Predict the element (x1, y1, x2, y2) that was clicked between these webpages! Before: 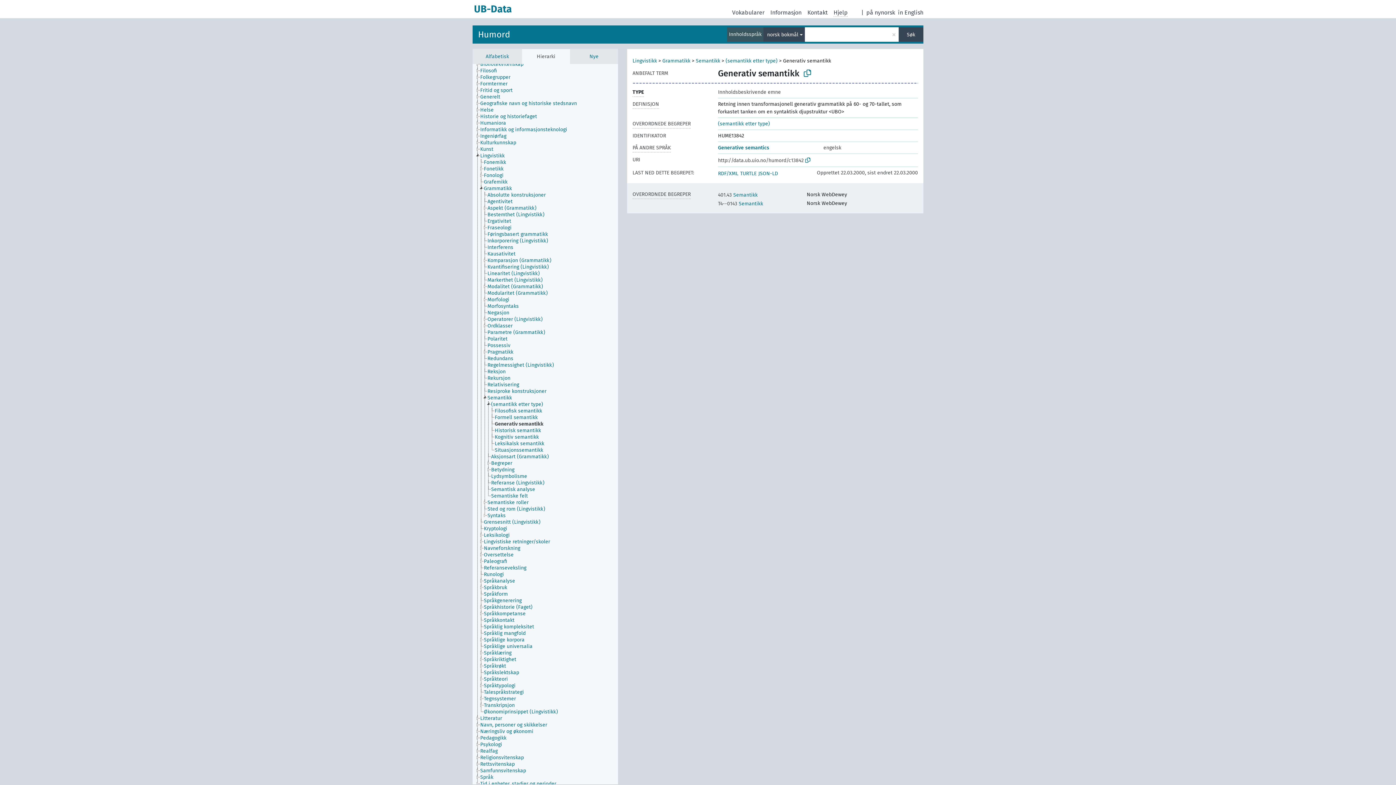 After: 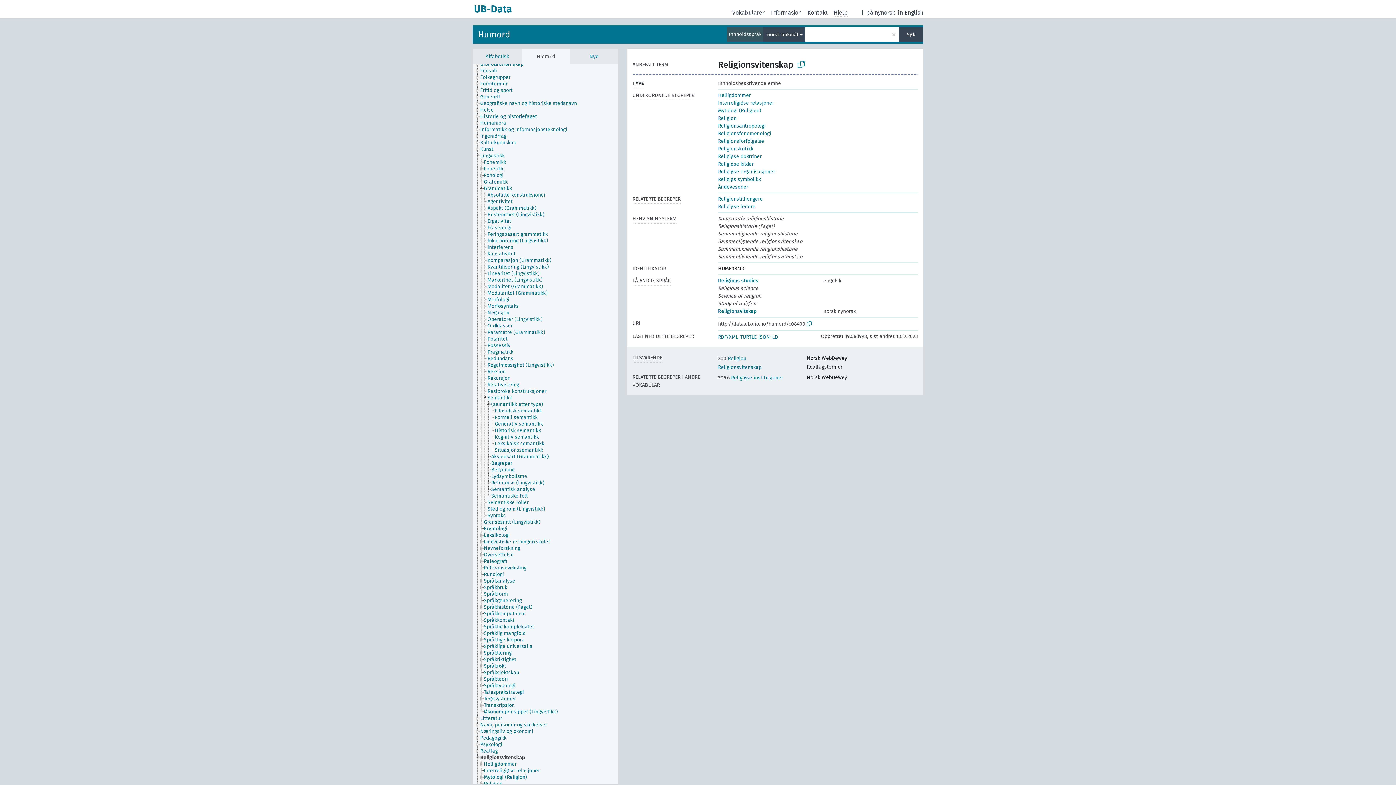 Action: label: Religionsvitenskap bbox: (480, 754, 530, 761)